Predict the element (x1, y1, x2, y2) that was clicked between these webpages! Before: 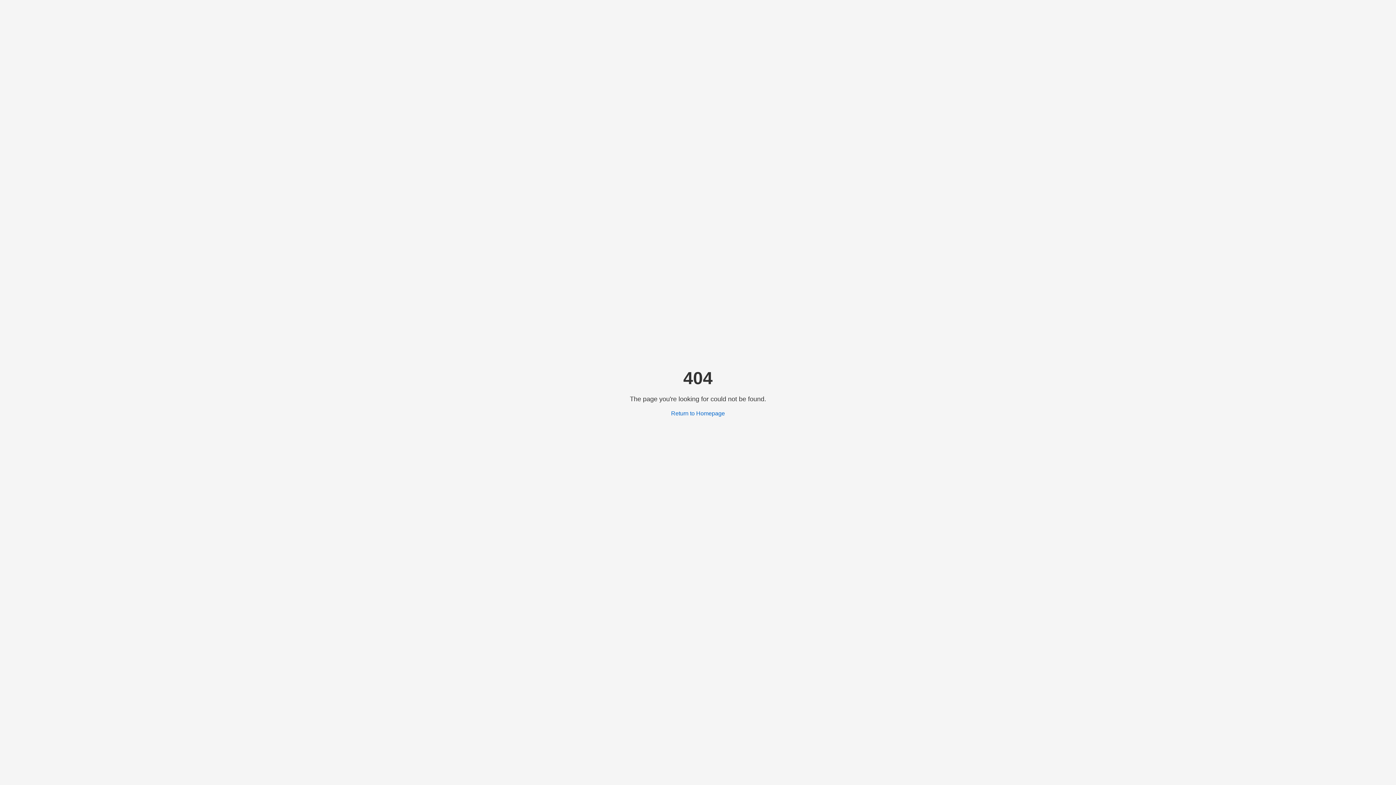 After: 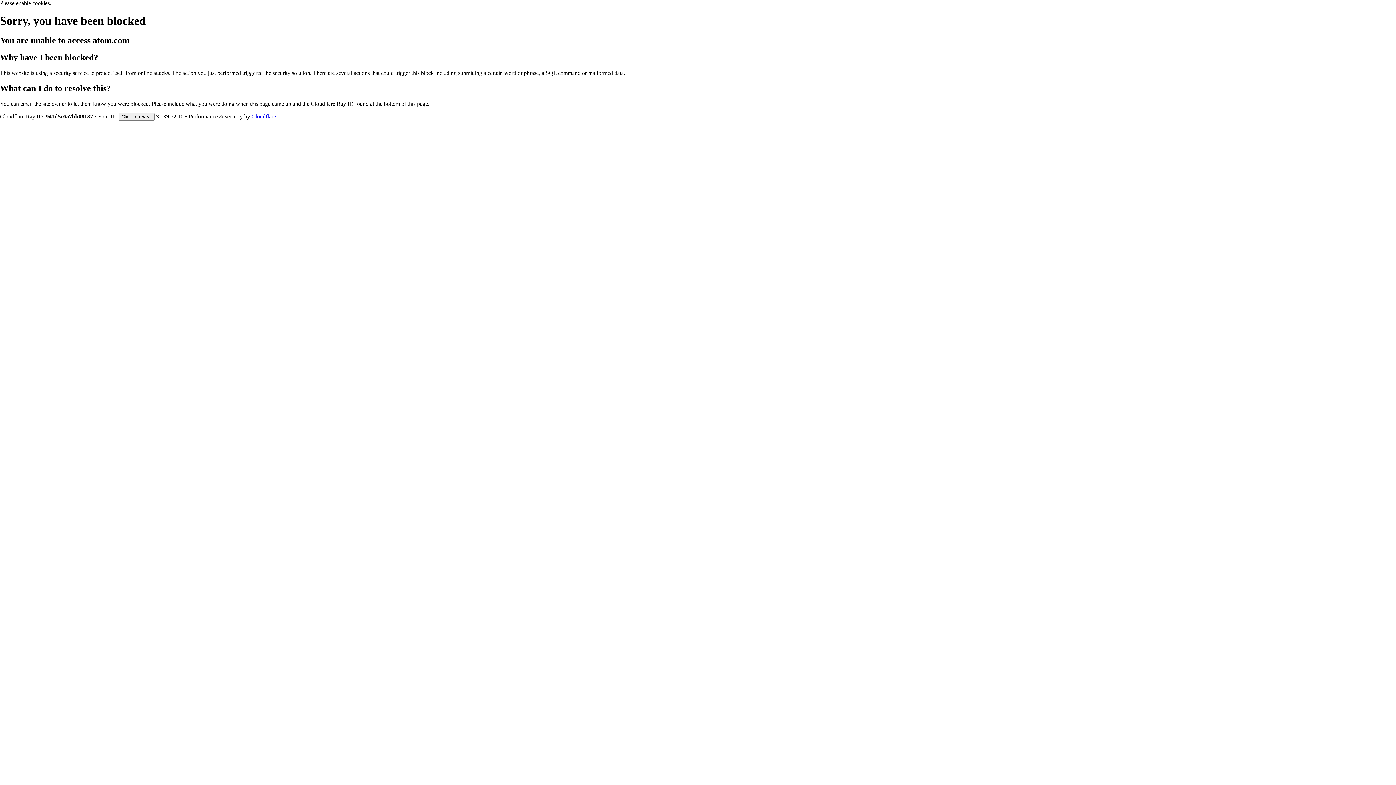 Action: bbox: (671, 410, 725, 416) label: Return to Homepage